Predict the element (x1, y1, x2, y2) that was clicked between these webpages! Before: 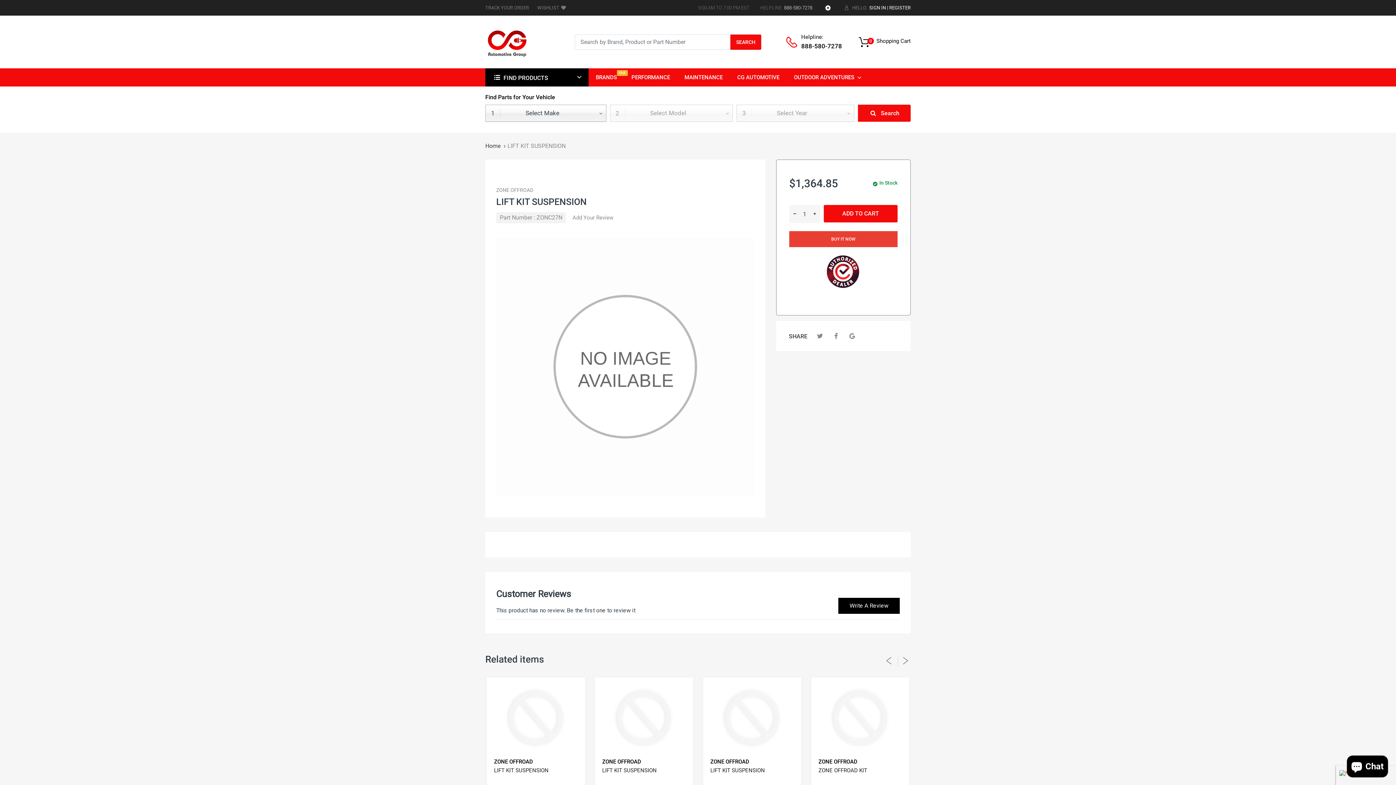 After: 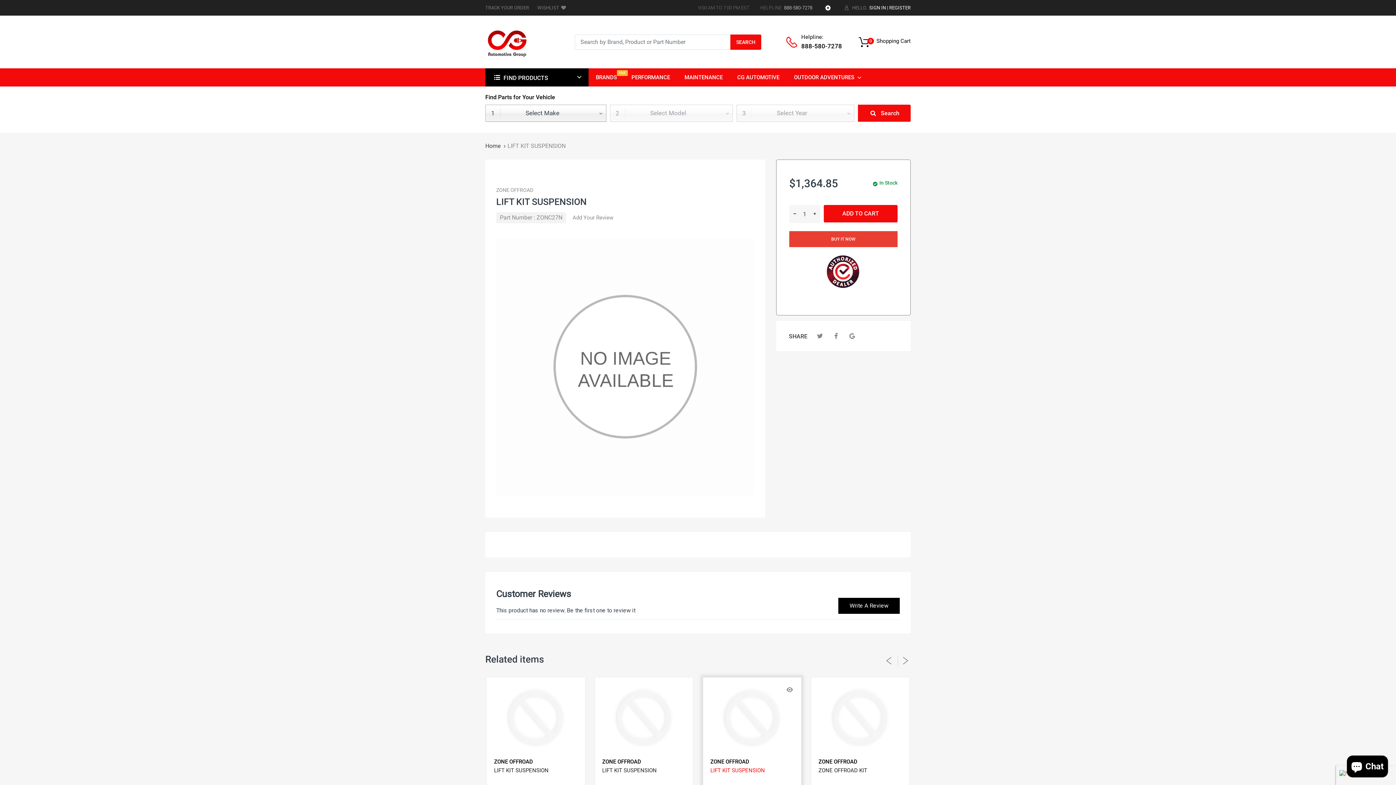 Action: label: Add to Wishlist bbox: (710, 727, 749, 734)